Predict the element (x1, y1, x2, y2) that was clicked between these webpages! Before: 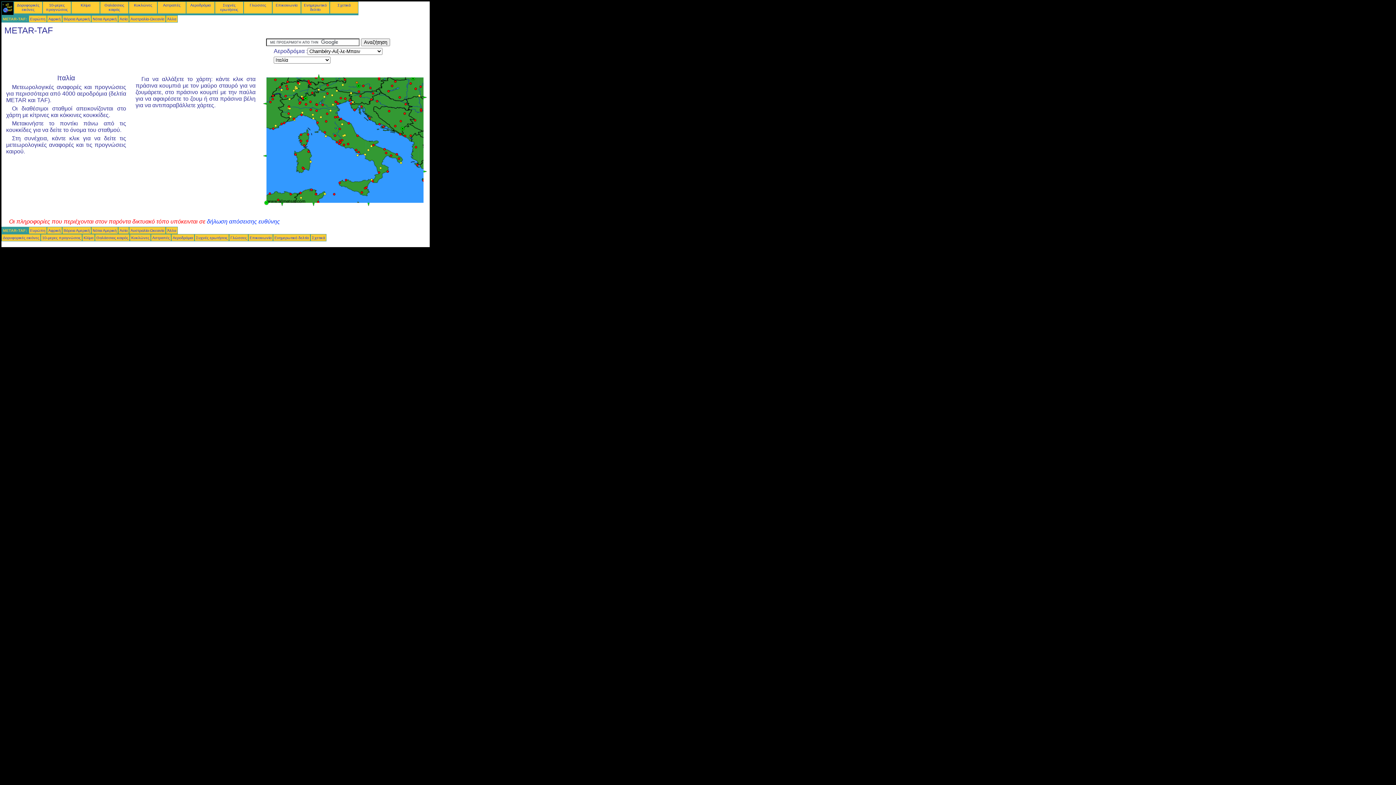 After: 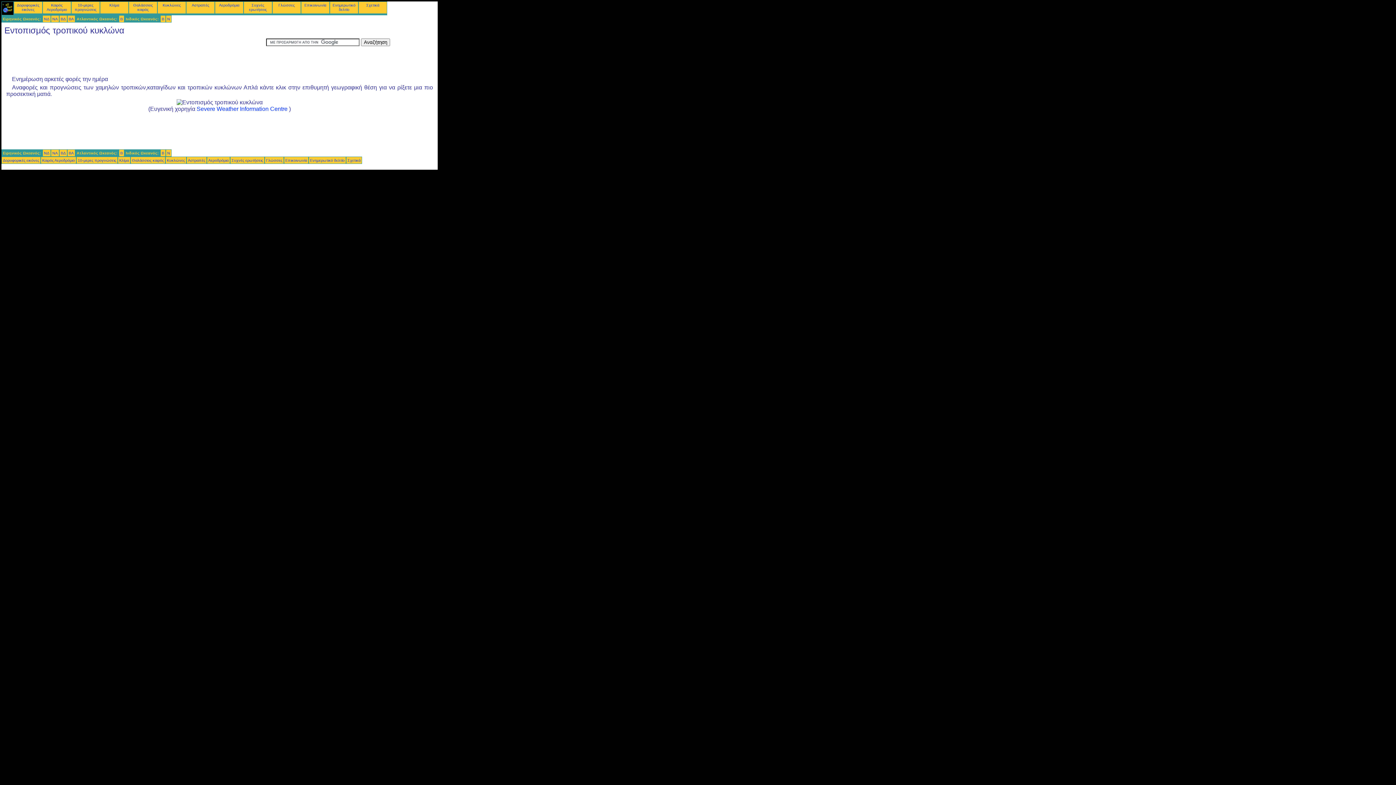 Action: label: Κυκλώνες bbox: (134, 2, 152, 7)